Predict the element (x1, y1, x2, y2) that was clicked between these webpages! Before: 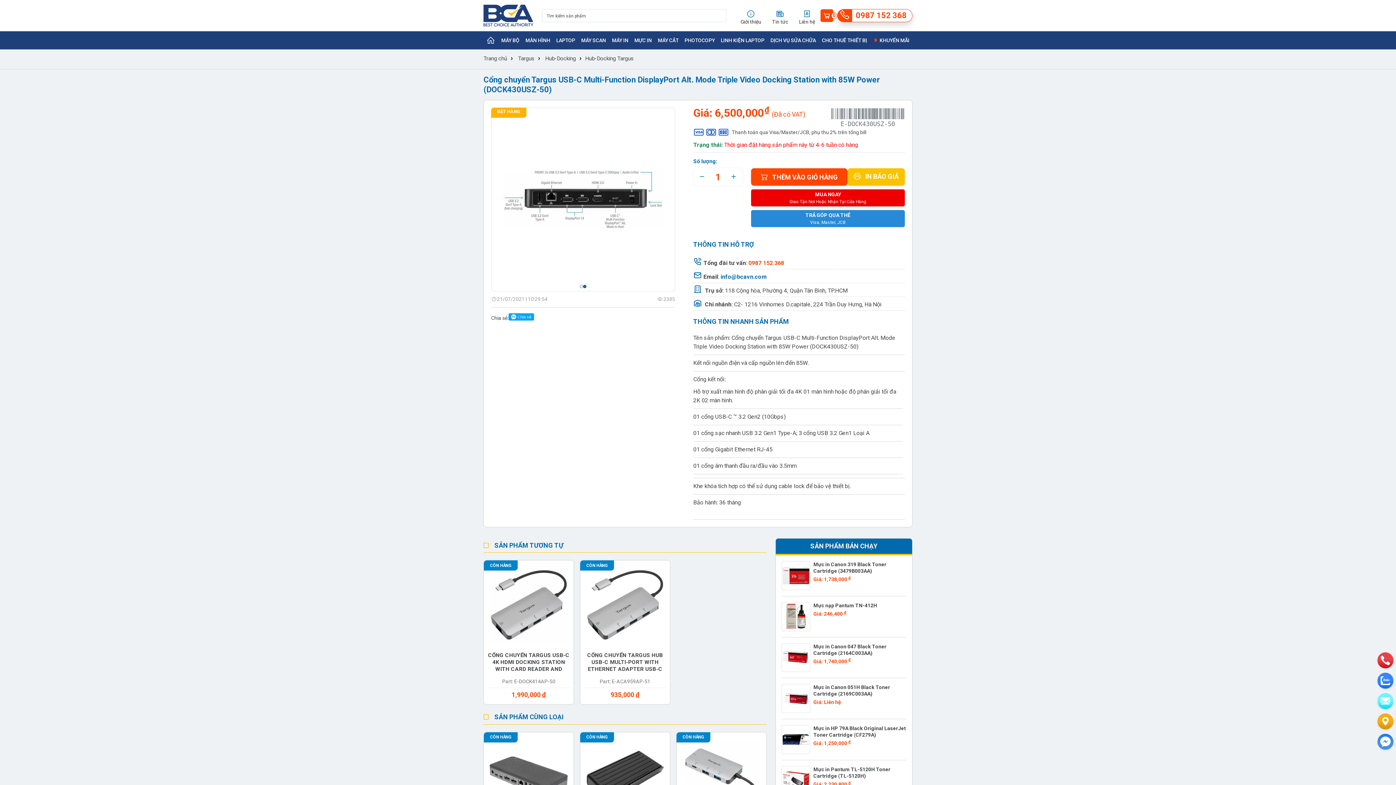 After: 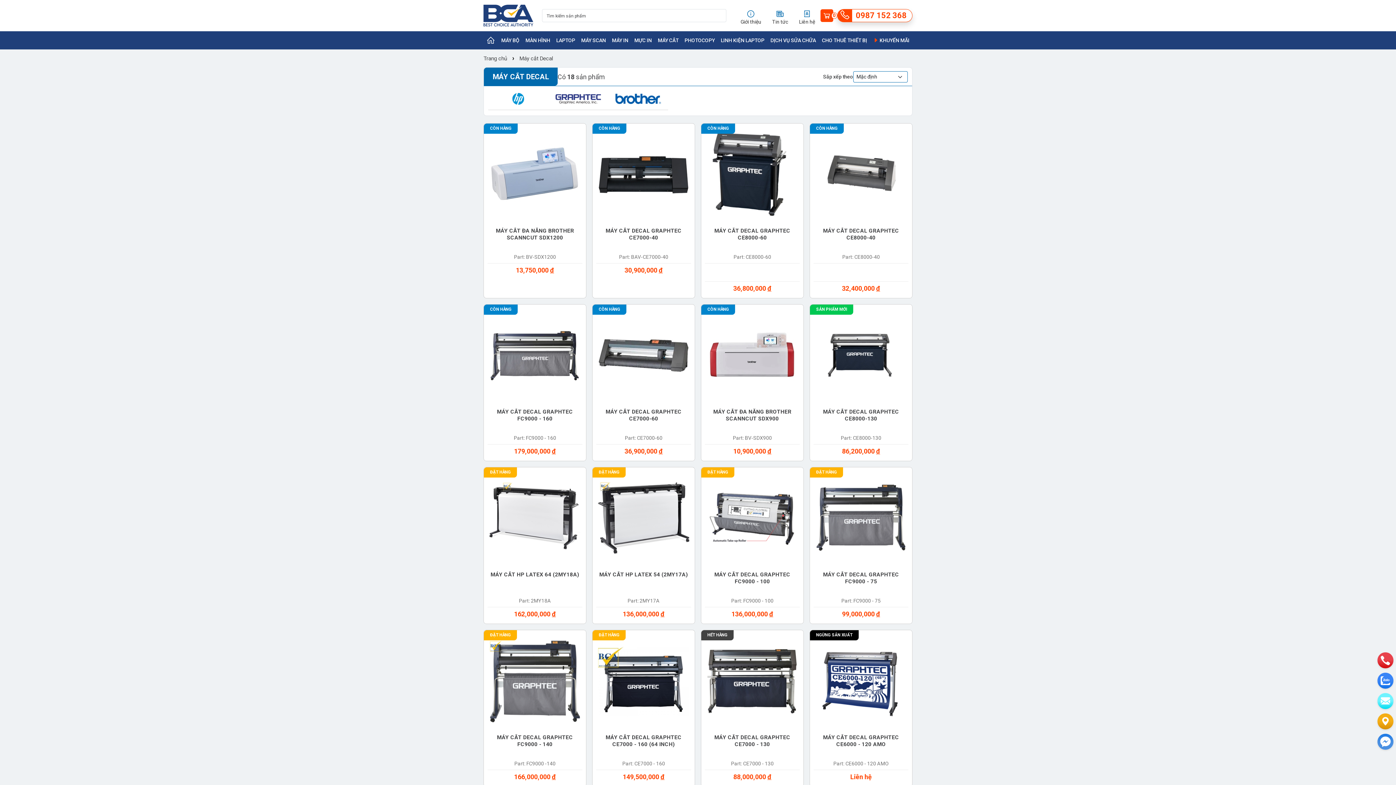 Action: bbox: (655, 31, 681, 49) label: MÁY CẮT